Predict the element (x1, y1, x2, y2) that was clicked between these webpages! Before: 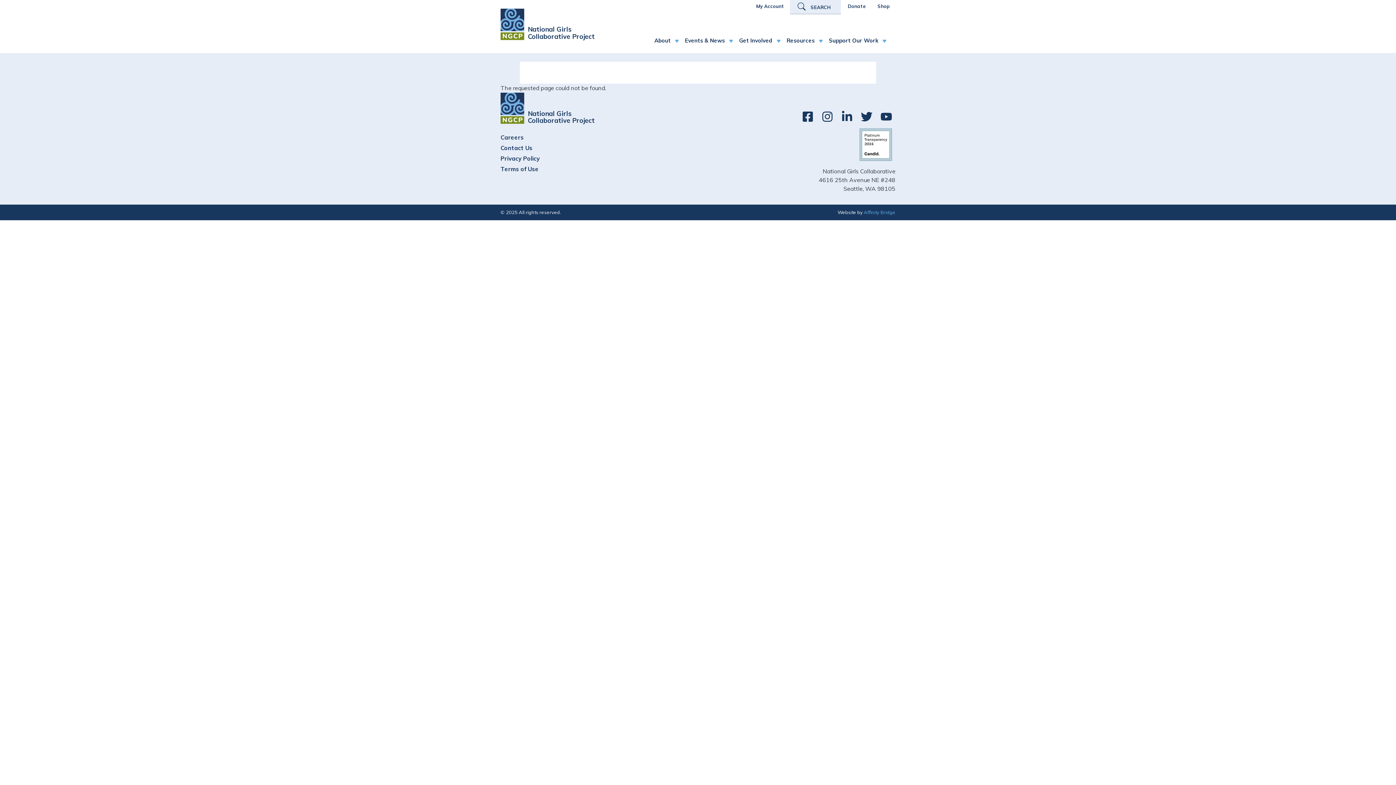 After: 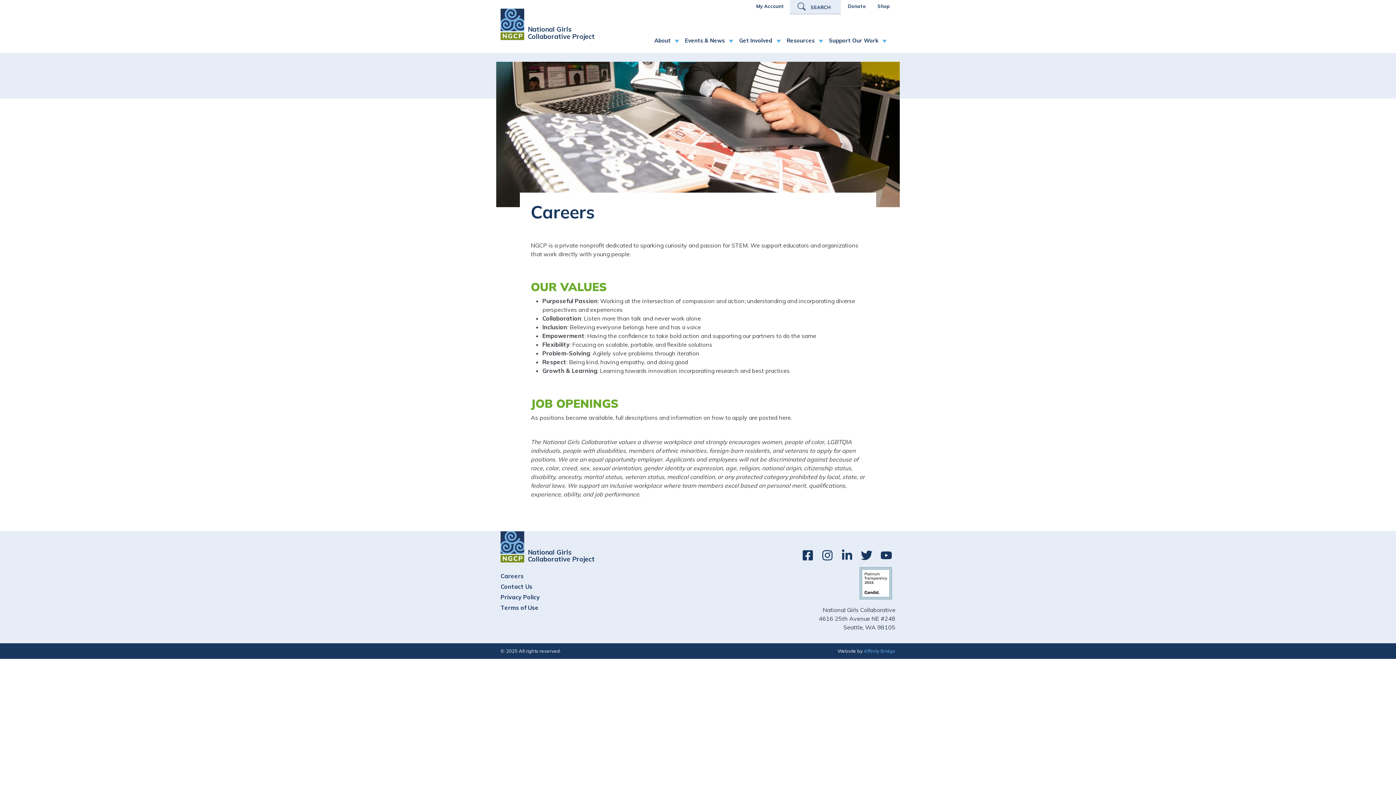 Action: bbox: (500, 133, 693, 143) label: Careers